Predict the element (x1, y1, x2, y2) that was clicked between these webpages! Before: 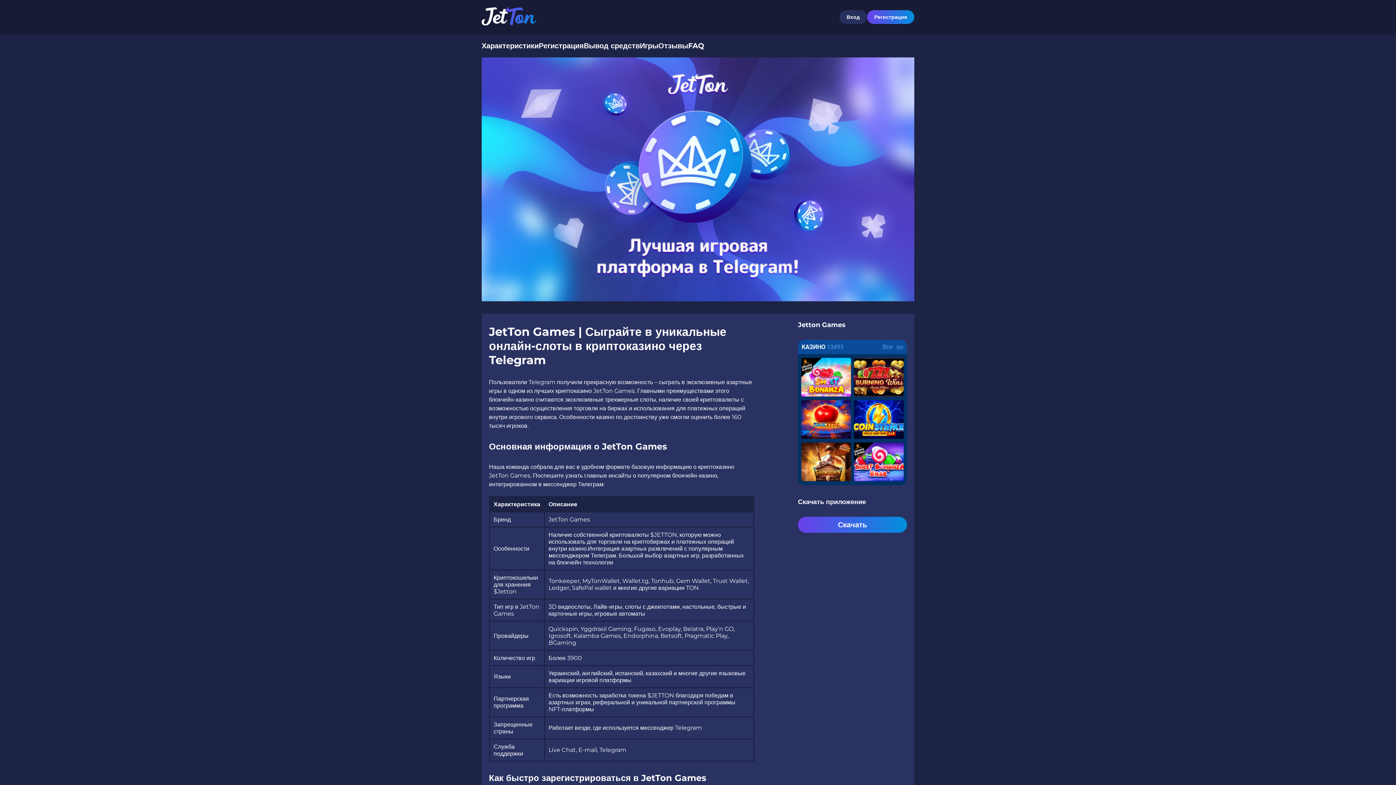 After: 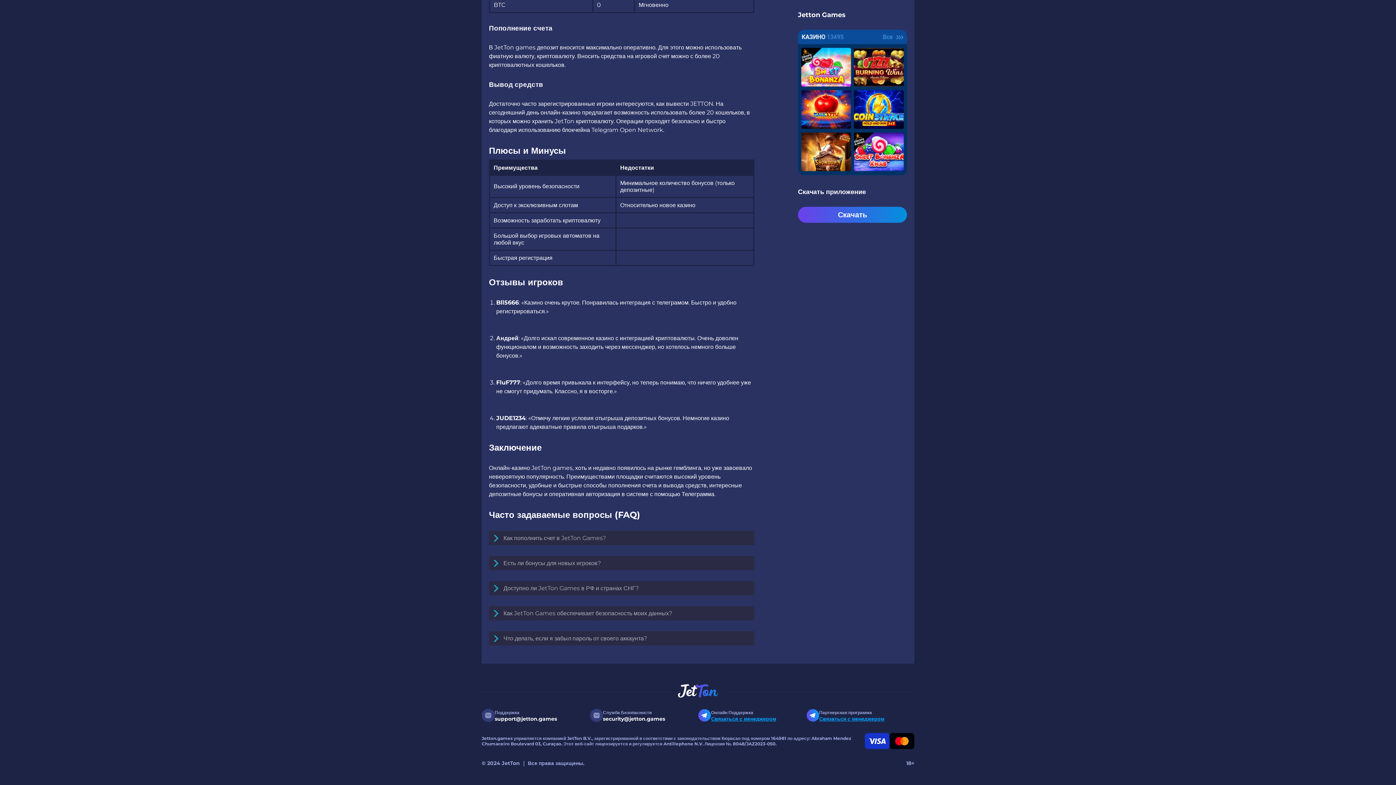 Action: label: Отзывы bbox: (658, 41, 688, 50)